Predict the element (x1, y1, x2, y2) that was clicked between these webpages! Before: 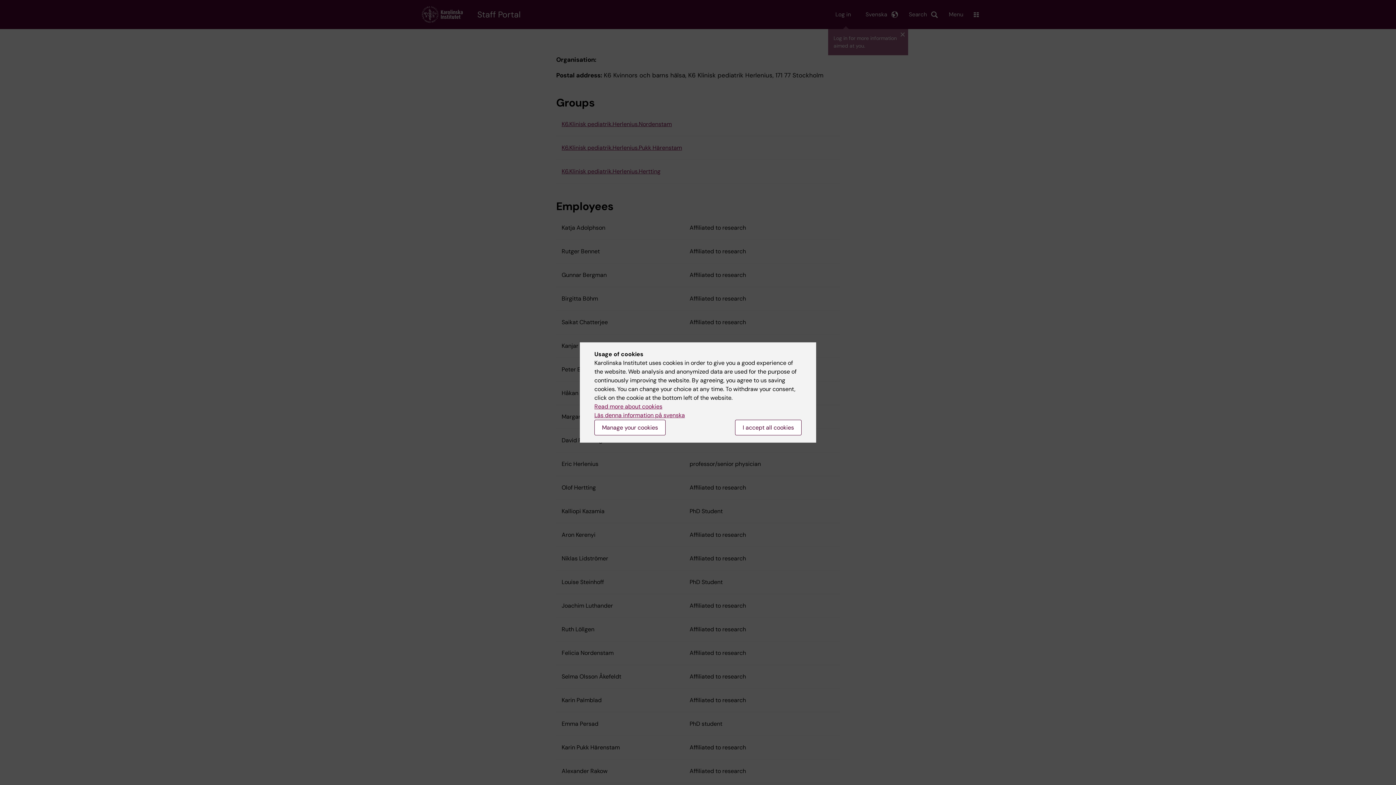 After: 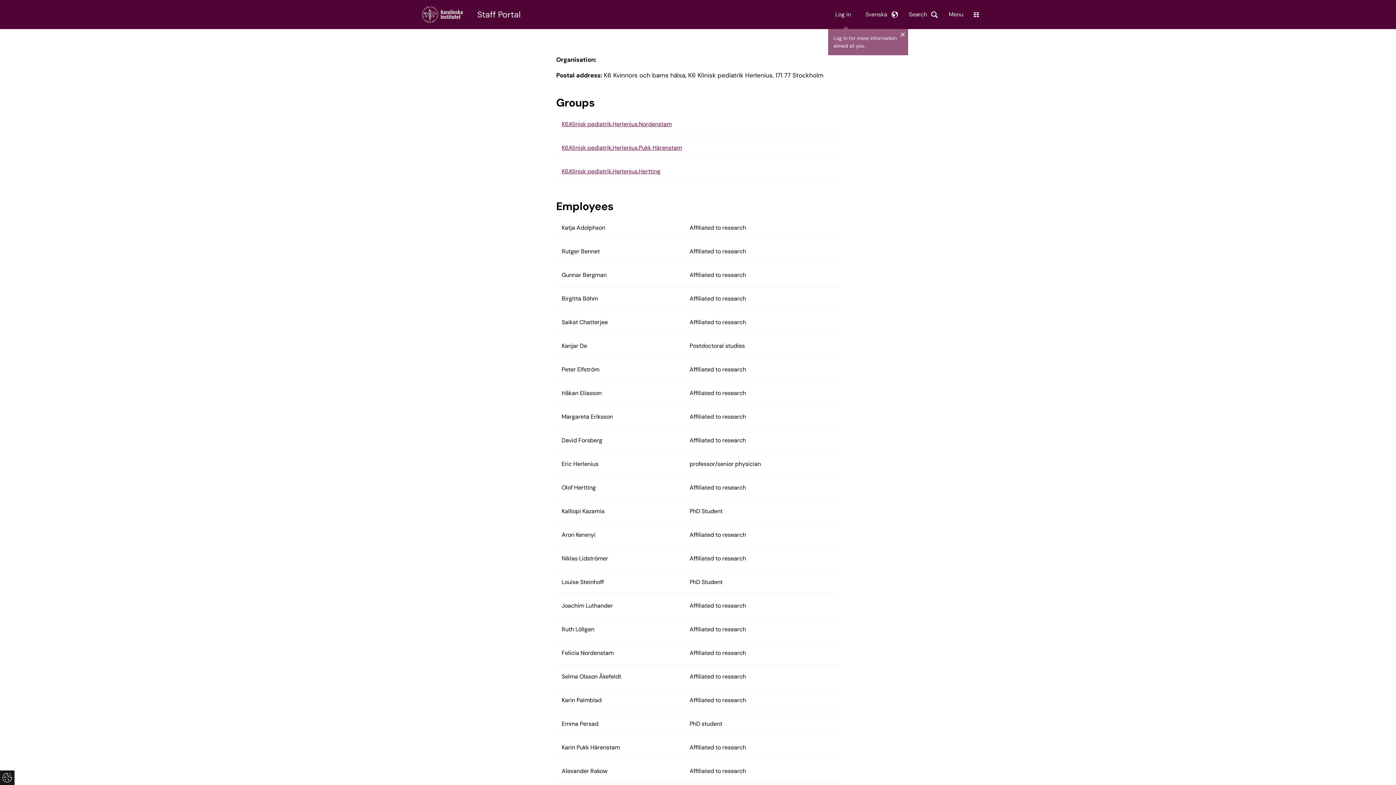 Action: label: I accept all cookies bbox: (735, 420, 801, 435)